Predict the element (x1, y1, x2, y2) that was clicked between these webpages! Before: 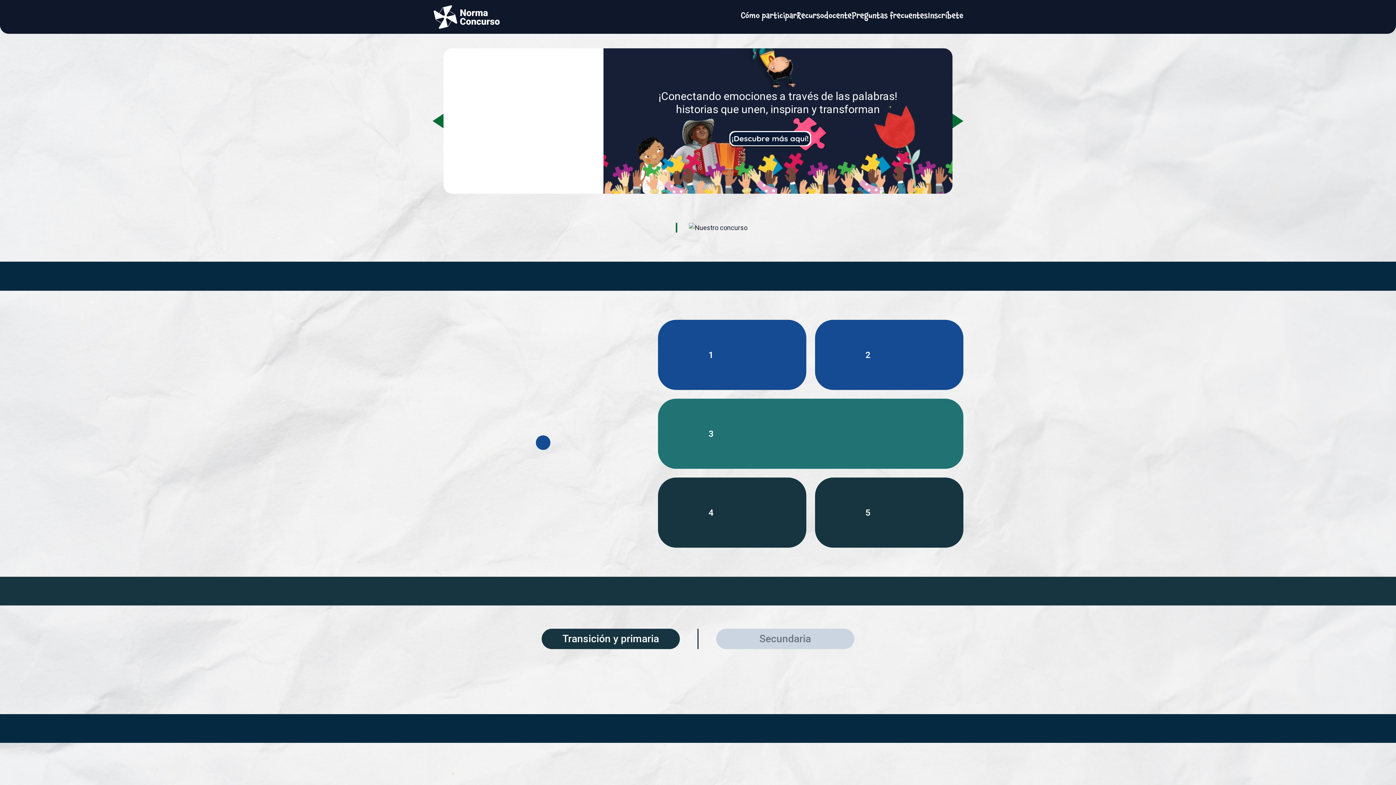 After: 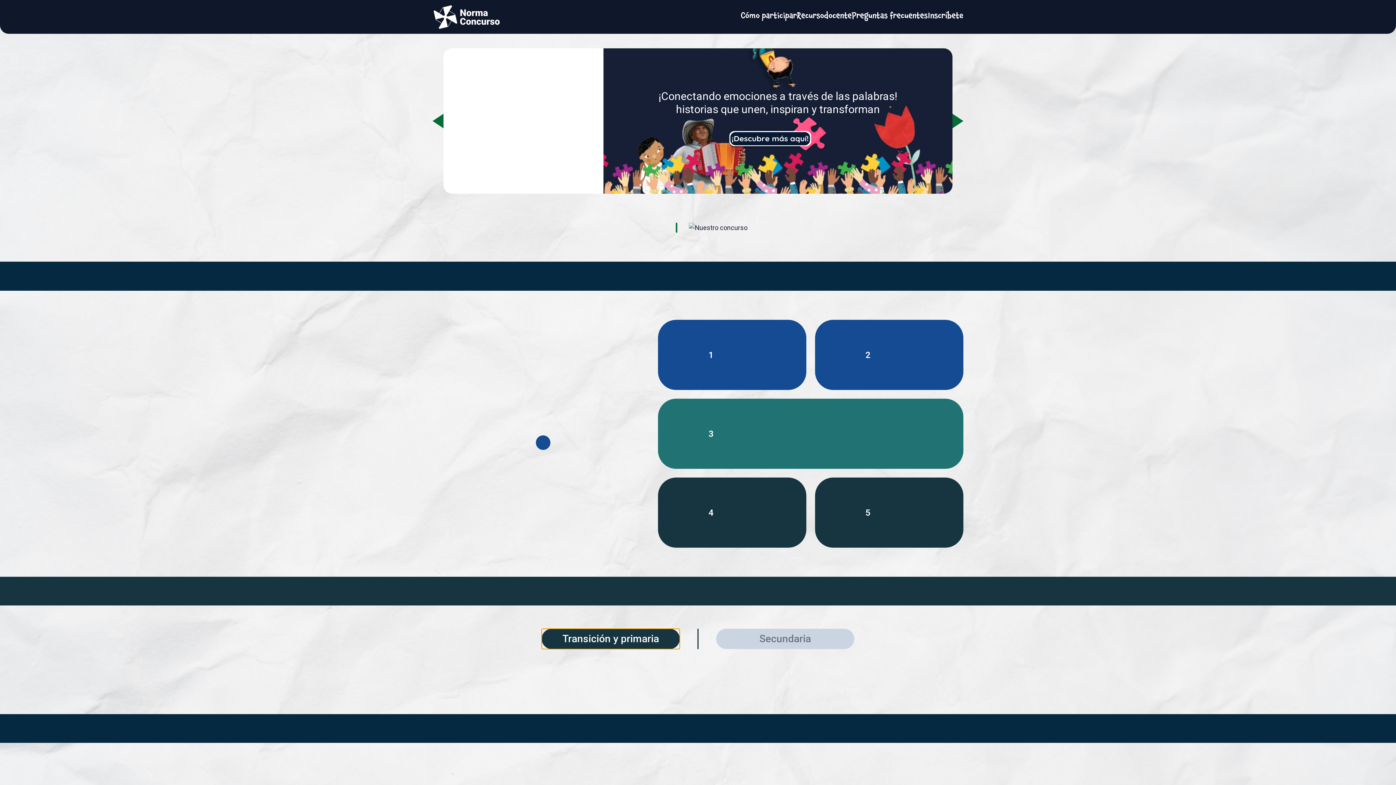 Action: label: Transición y primaria bbox: (541, 629, 680, 649)